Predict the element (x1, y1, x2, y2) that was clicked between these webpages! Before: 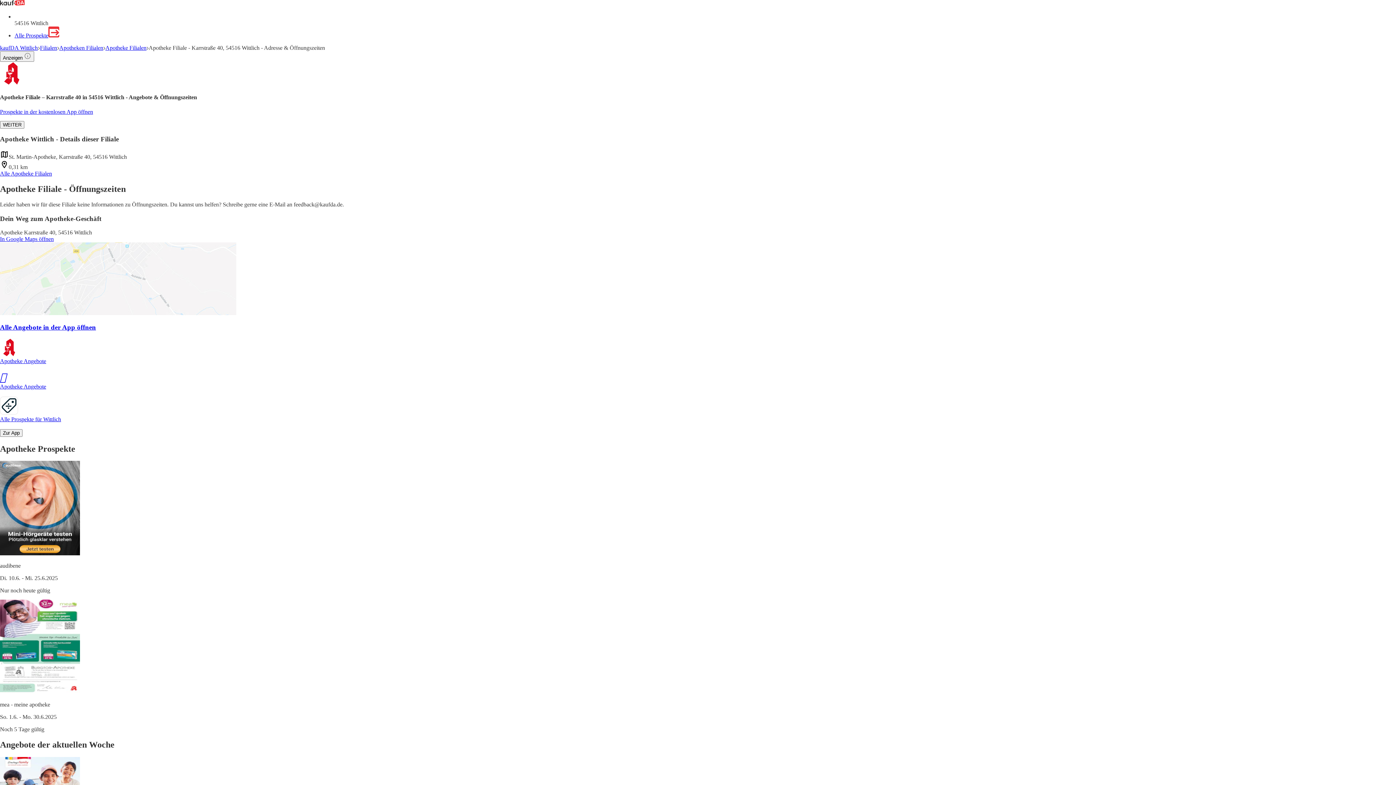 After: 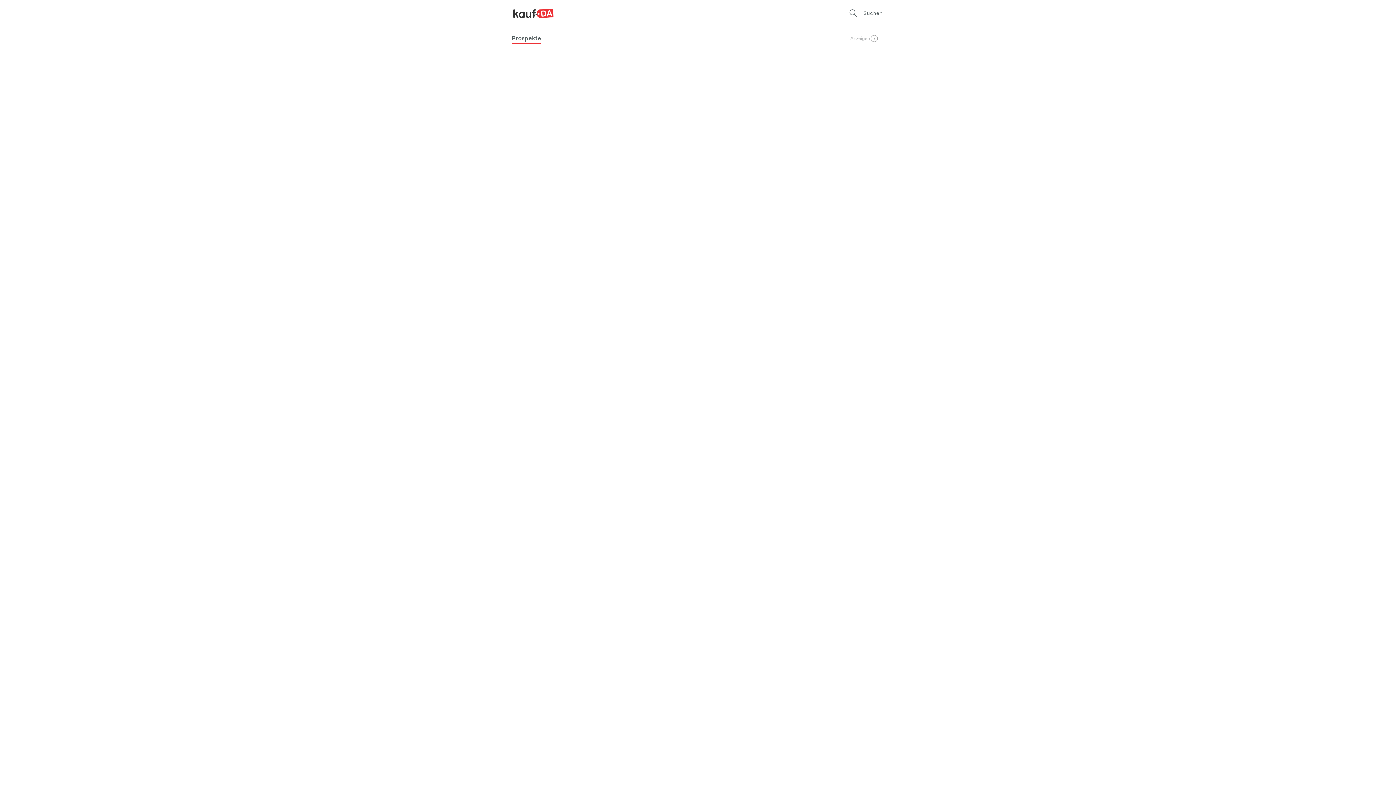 Action: bbox: (0, 0, 24, 6)